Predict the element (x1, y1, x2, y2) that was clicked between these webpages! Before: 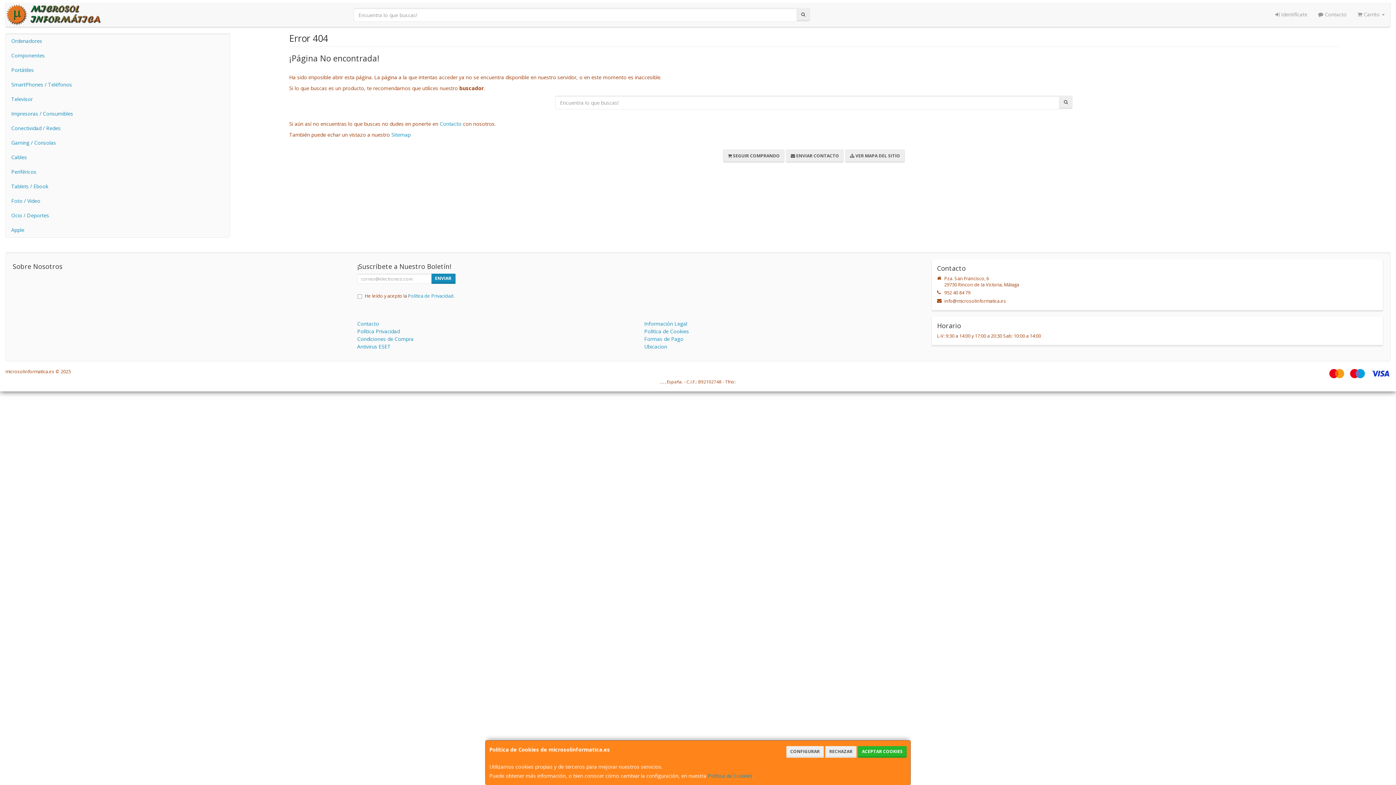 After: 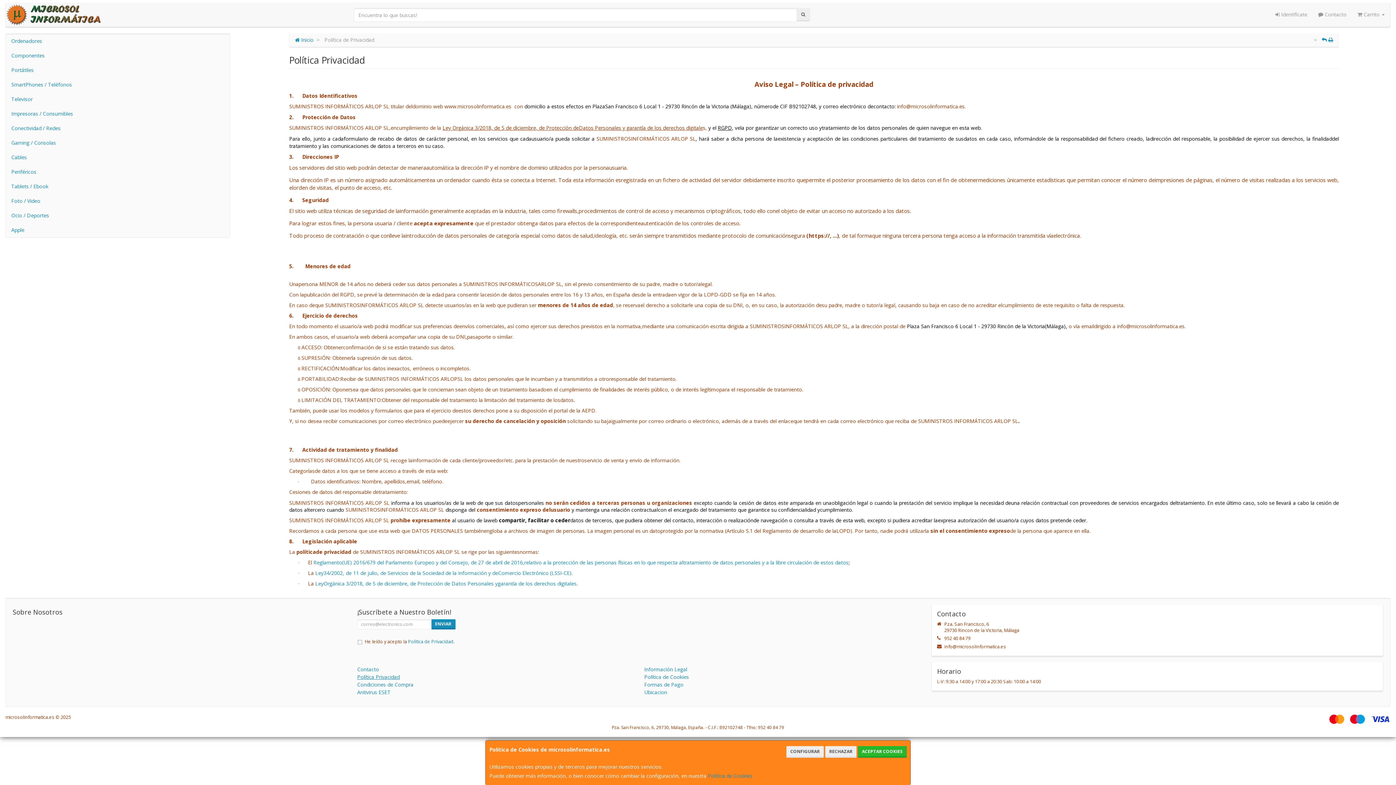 Action: bbox: (357, 328, 399, 334) label: Política Privacidad